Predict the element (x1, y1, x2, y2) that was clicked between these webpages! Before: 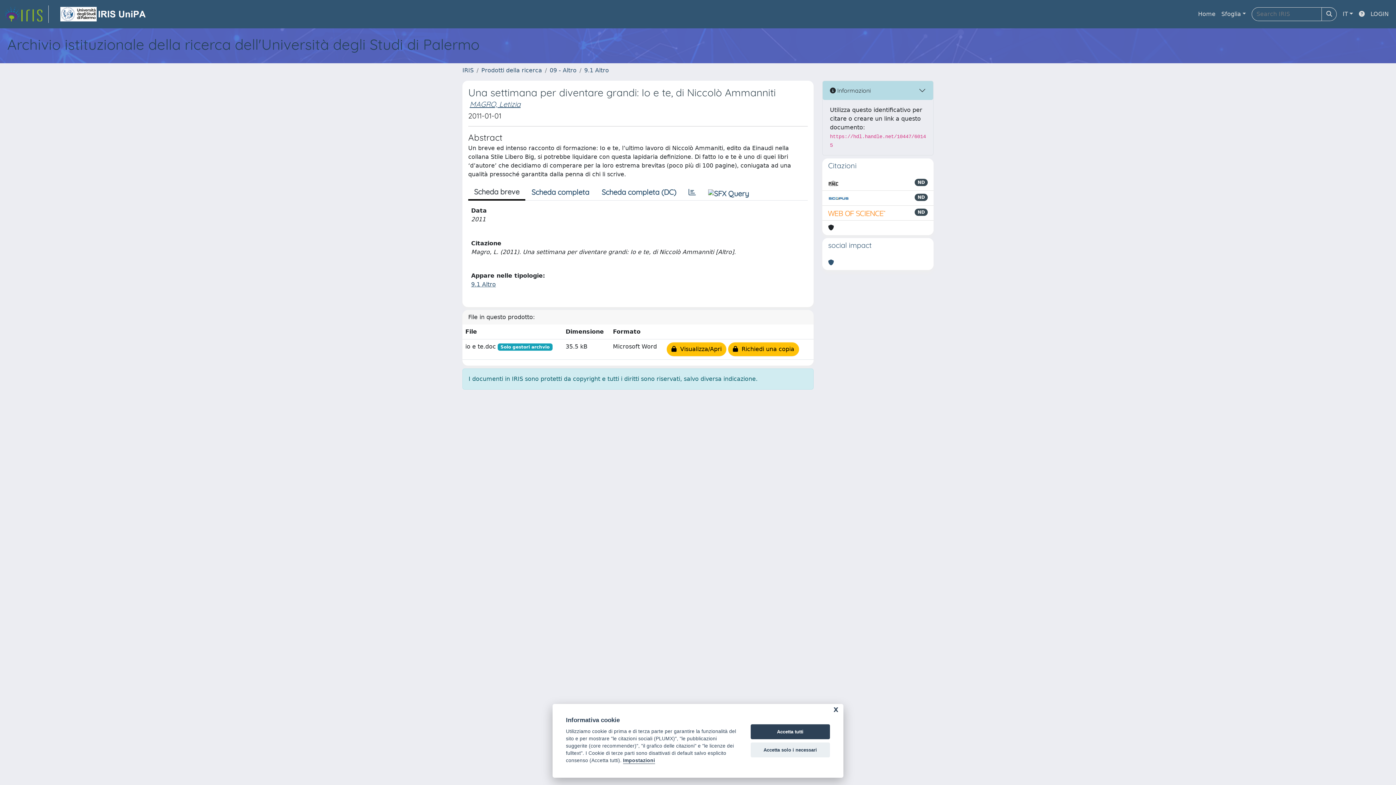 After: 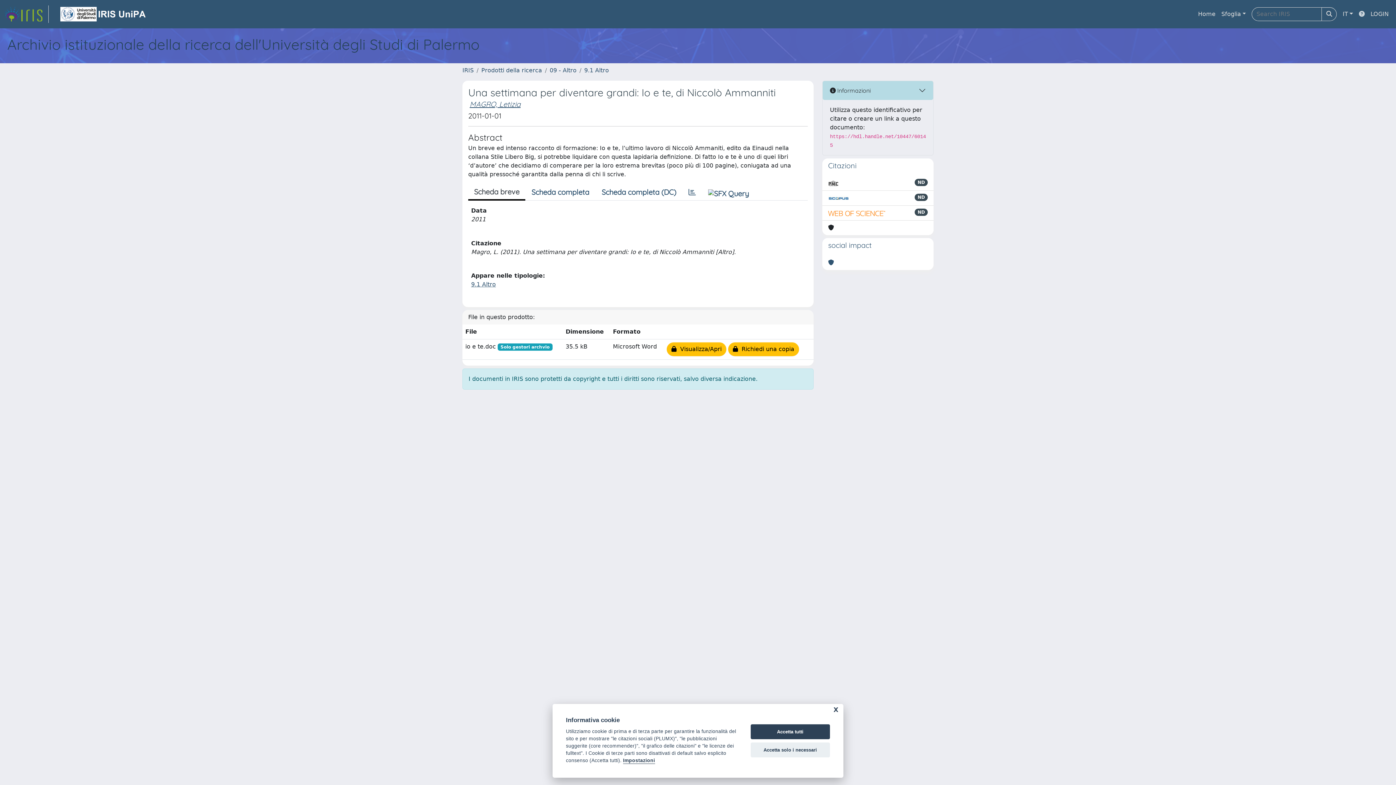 Action: bbox: (1356, 6, 1368, 21)